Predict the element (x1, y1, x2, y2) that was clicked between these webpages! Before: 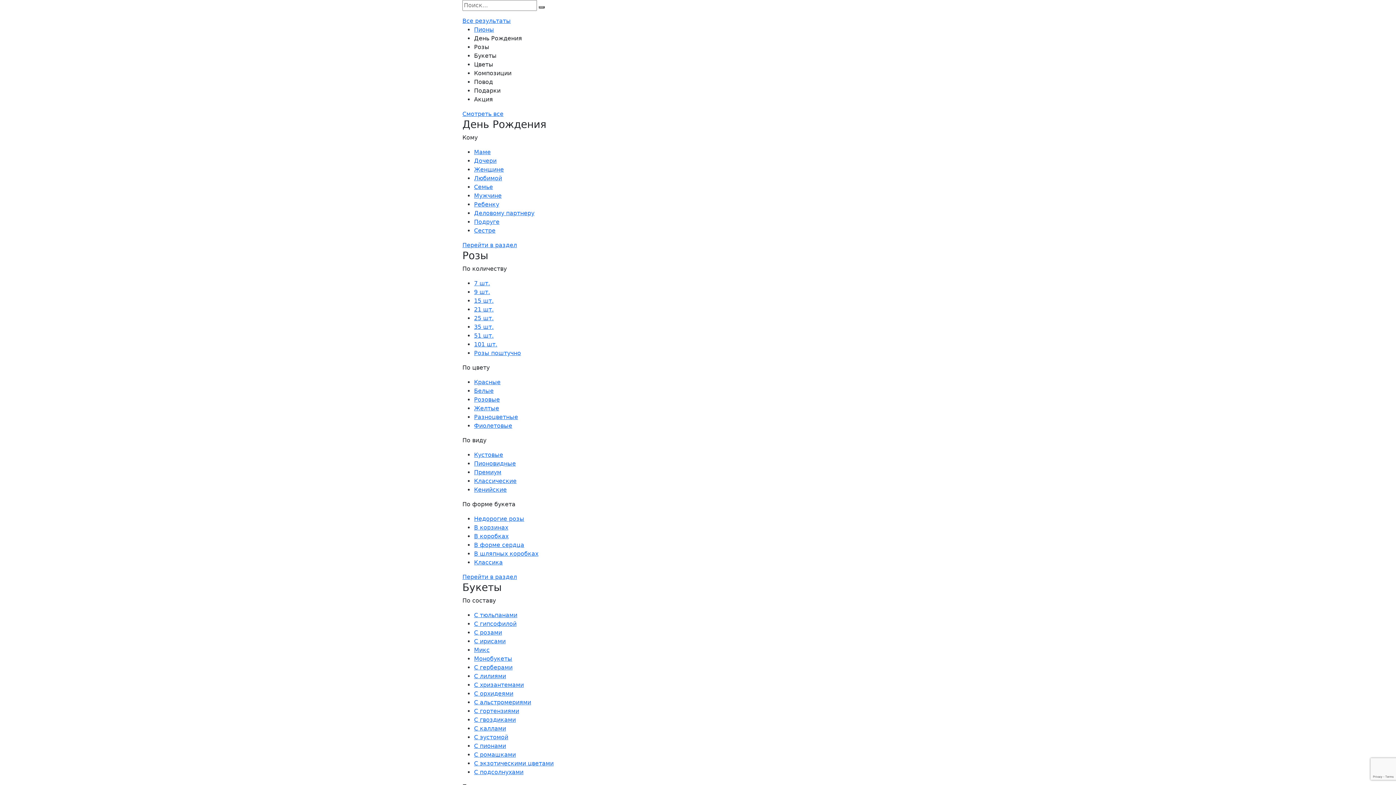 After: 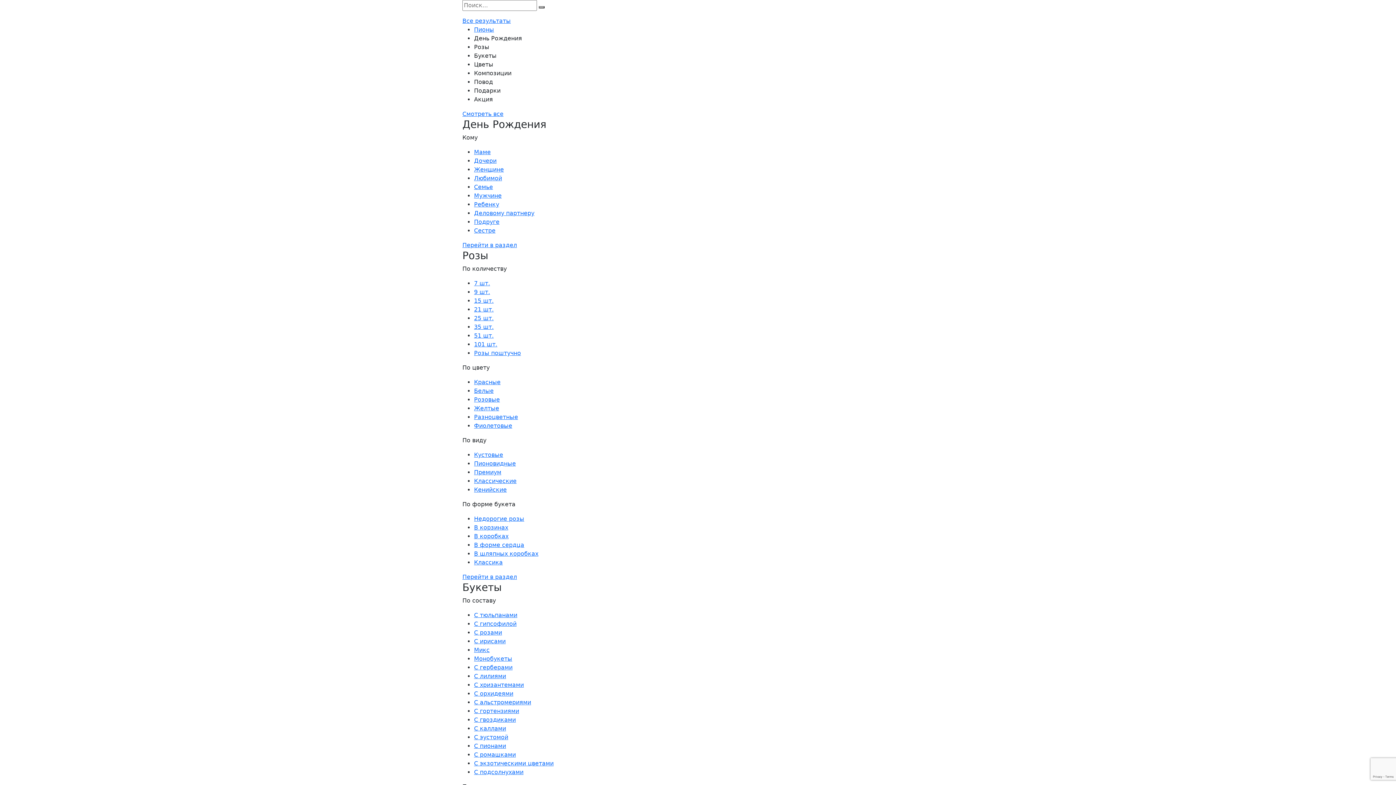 Action: bbox: (474, 524, 508, 531) label: В корзинах